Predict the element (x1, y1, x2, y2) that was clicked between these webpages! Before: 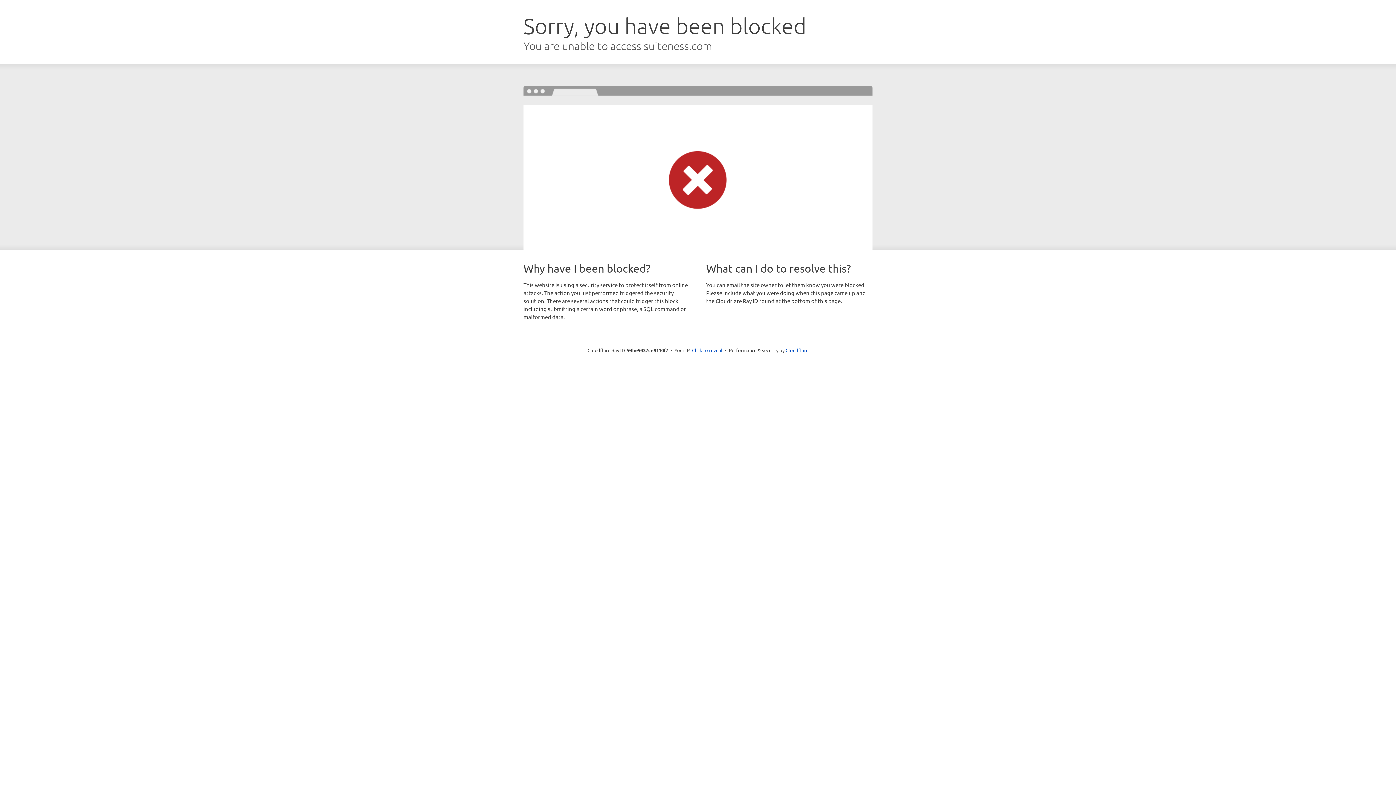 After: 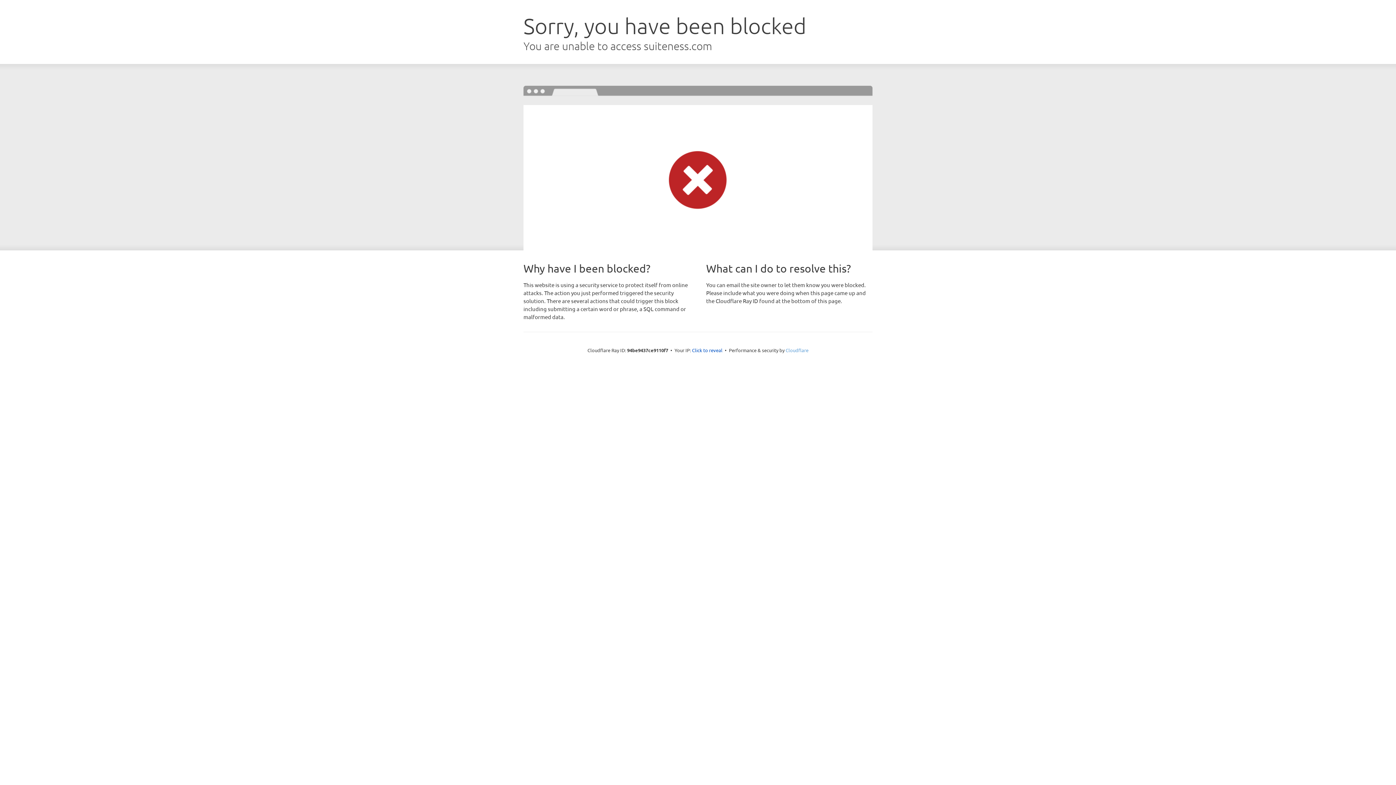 Action: bbox: (785, 347, 808, 353) label: Cloudflare